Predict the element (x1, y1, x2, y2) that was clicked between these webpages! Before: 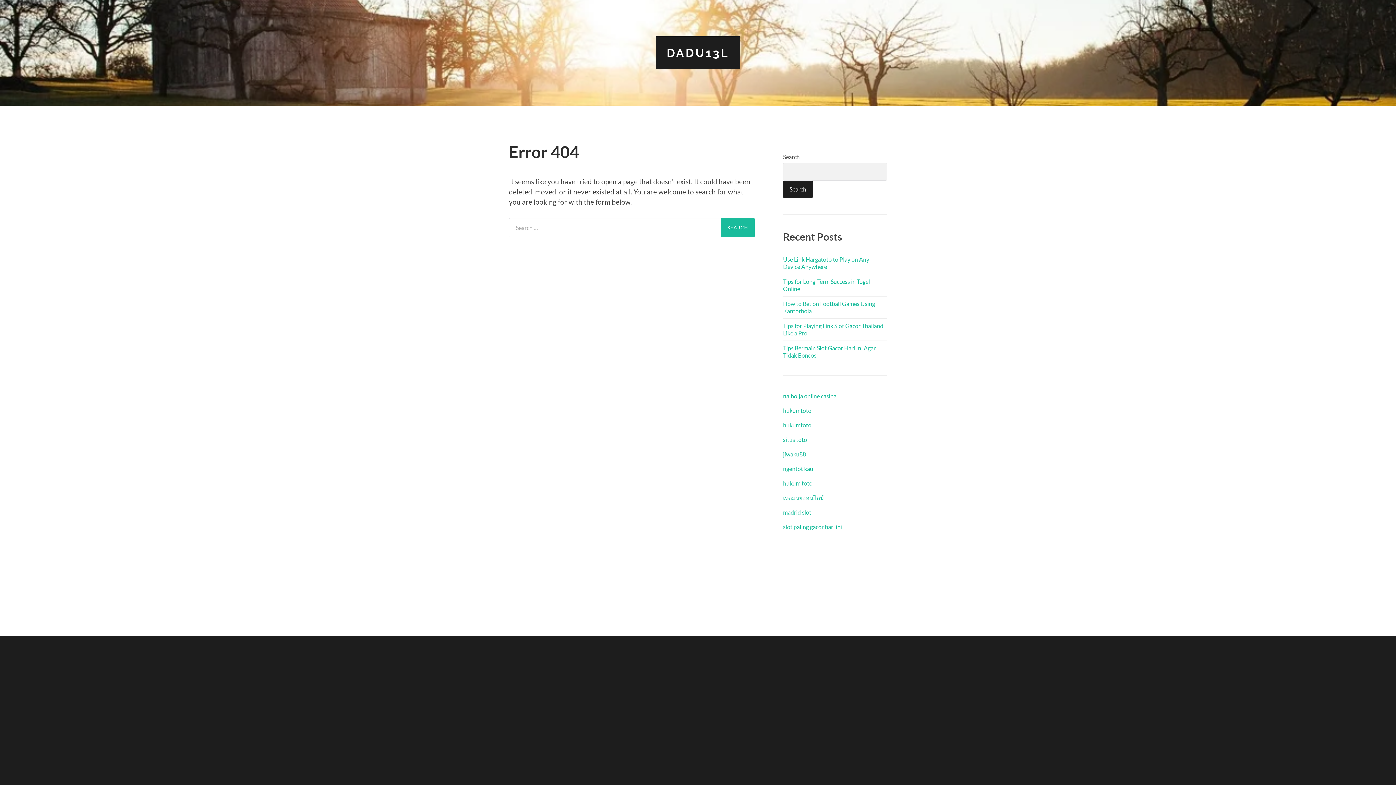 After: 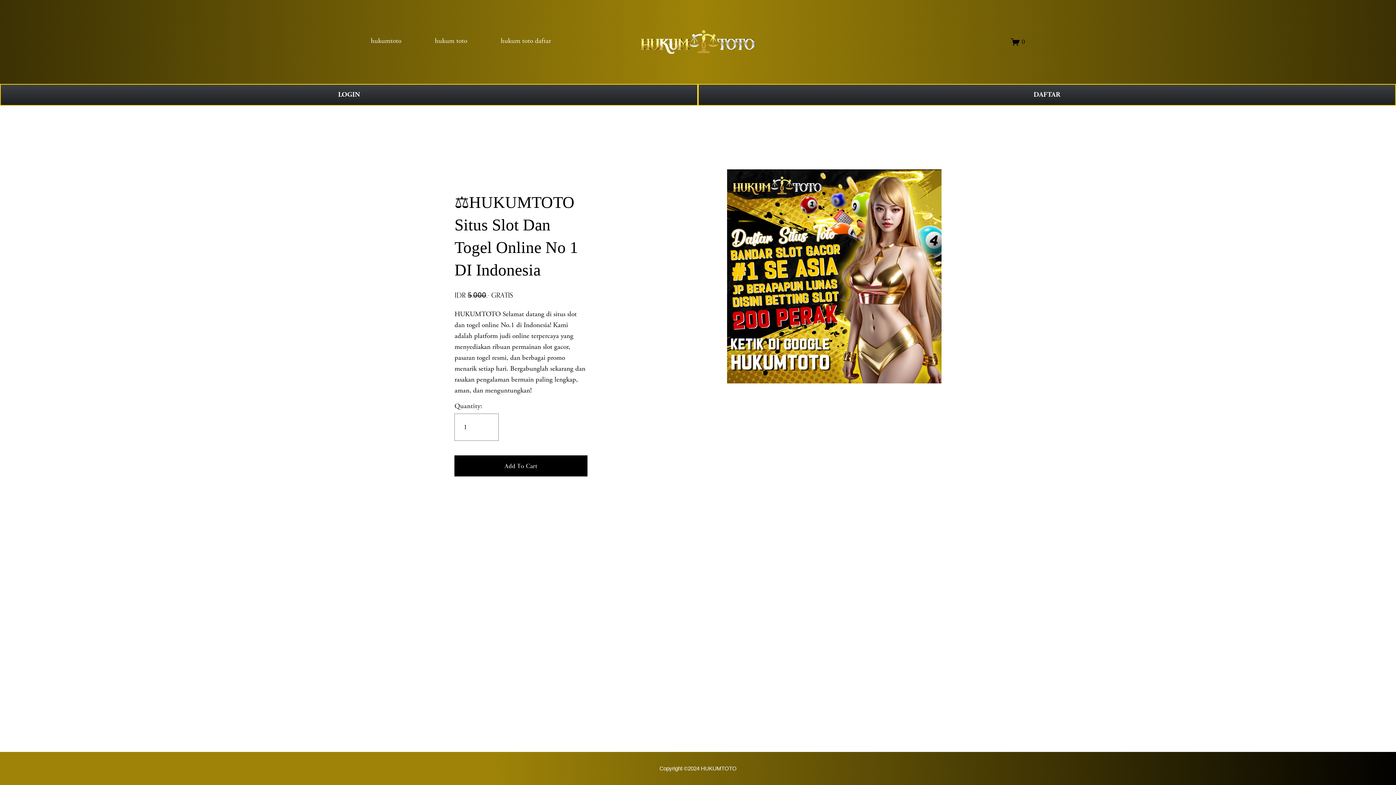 Action: label: hukum toto bbox: (783, 479, 812, 486)